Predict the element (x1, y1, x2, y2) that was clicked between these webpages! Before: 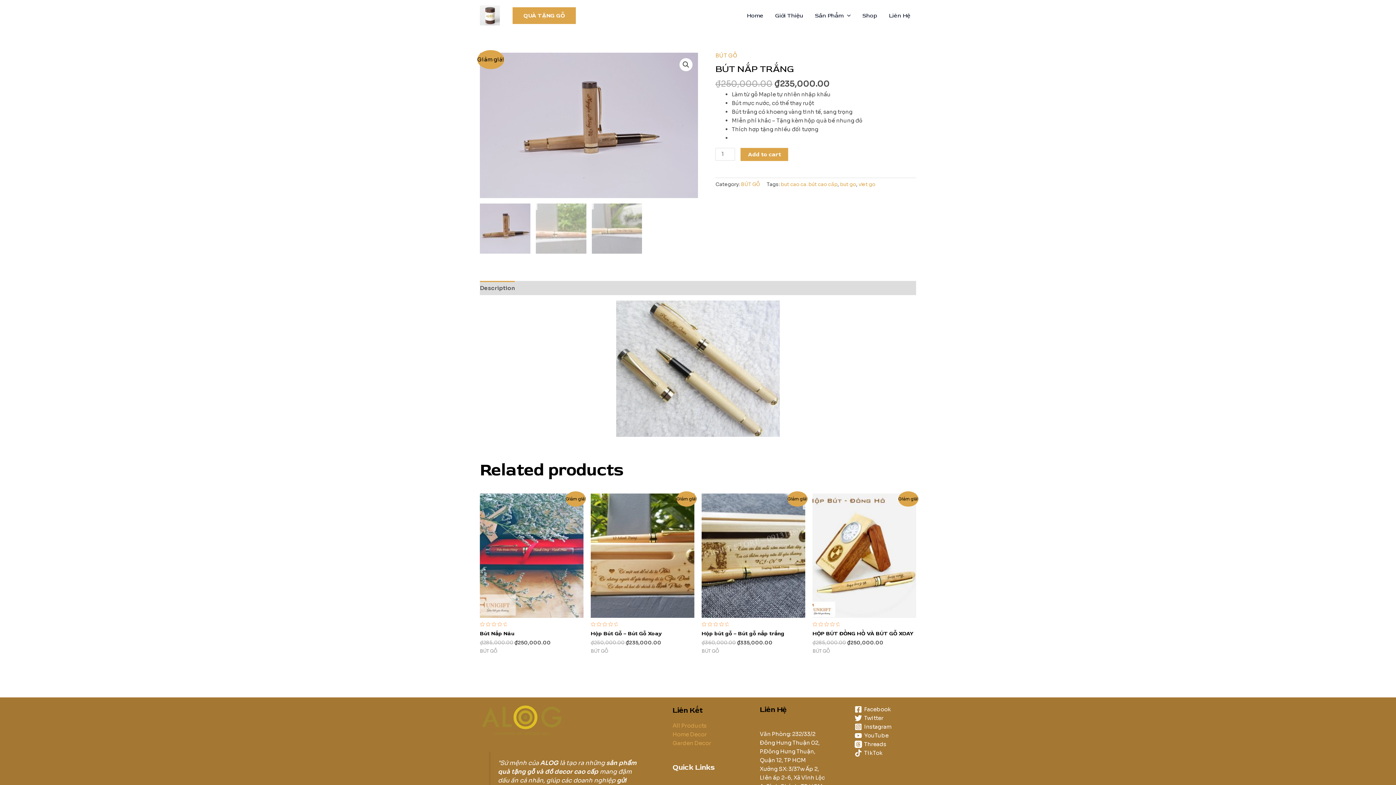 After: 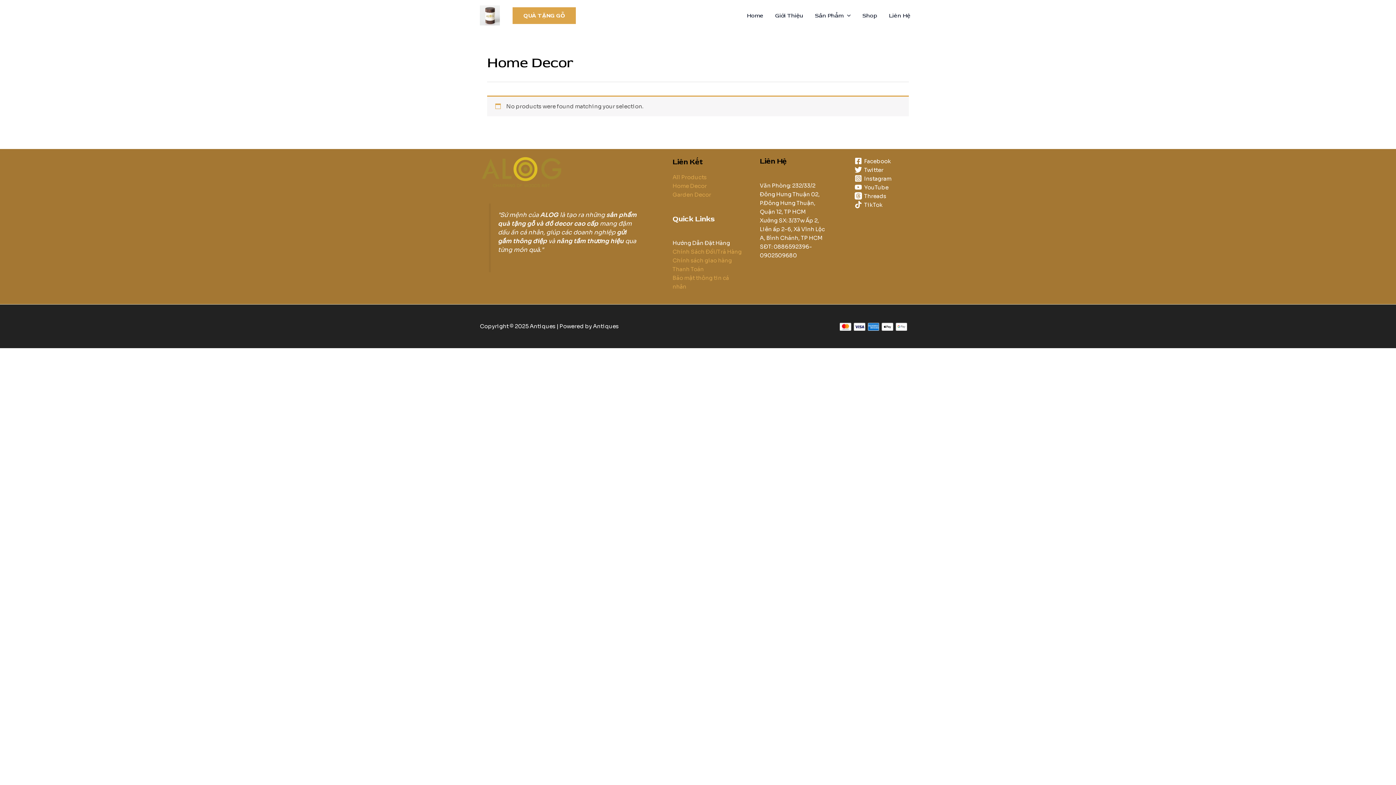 Action: label: Home Decor bbox: (672, 731, 706, 738)